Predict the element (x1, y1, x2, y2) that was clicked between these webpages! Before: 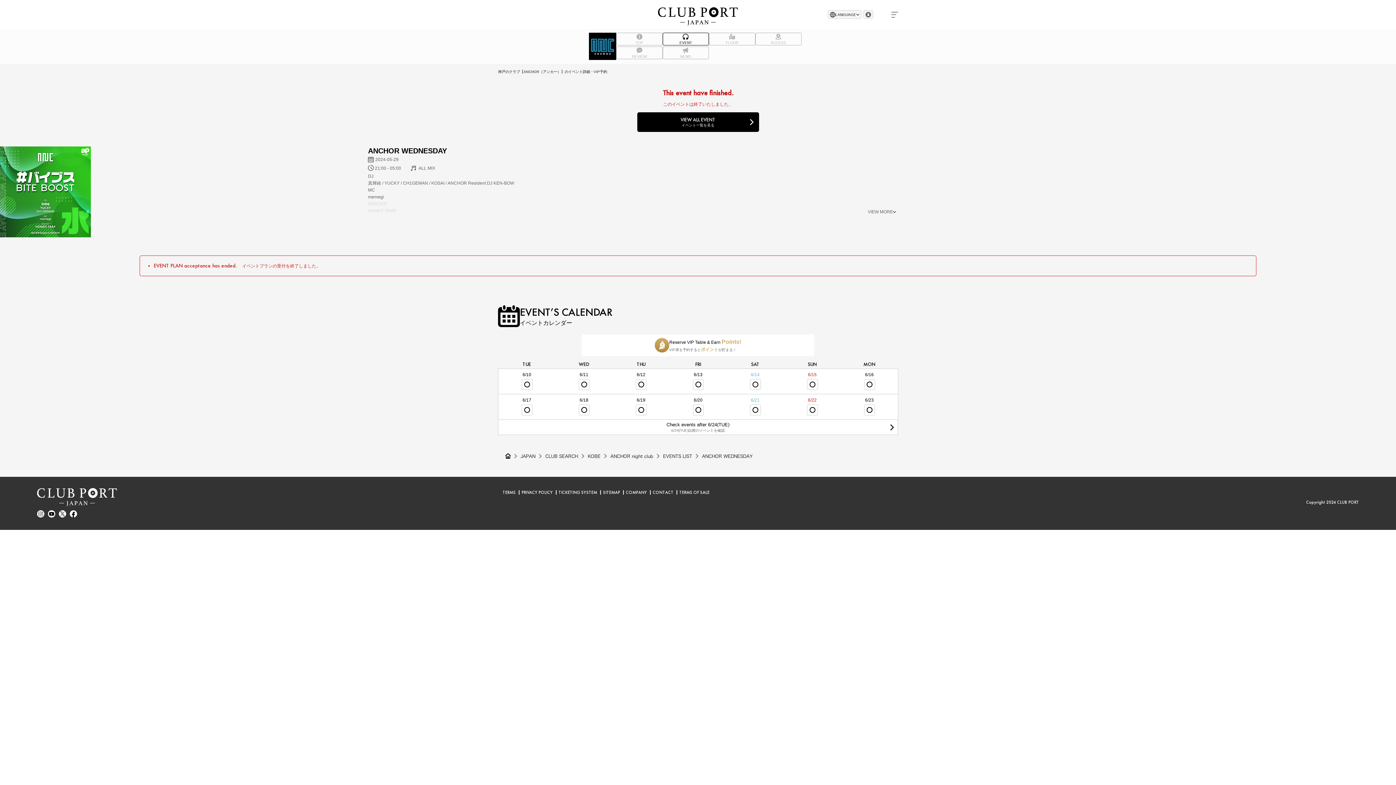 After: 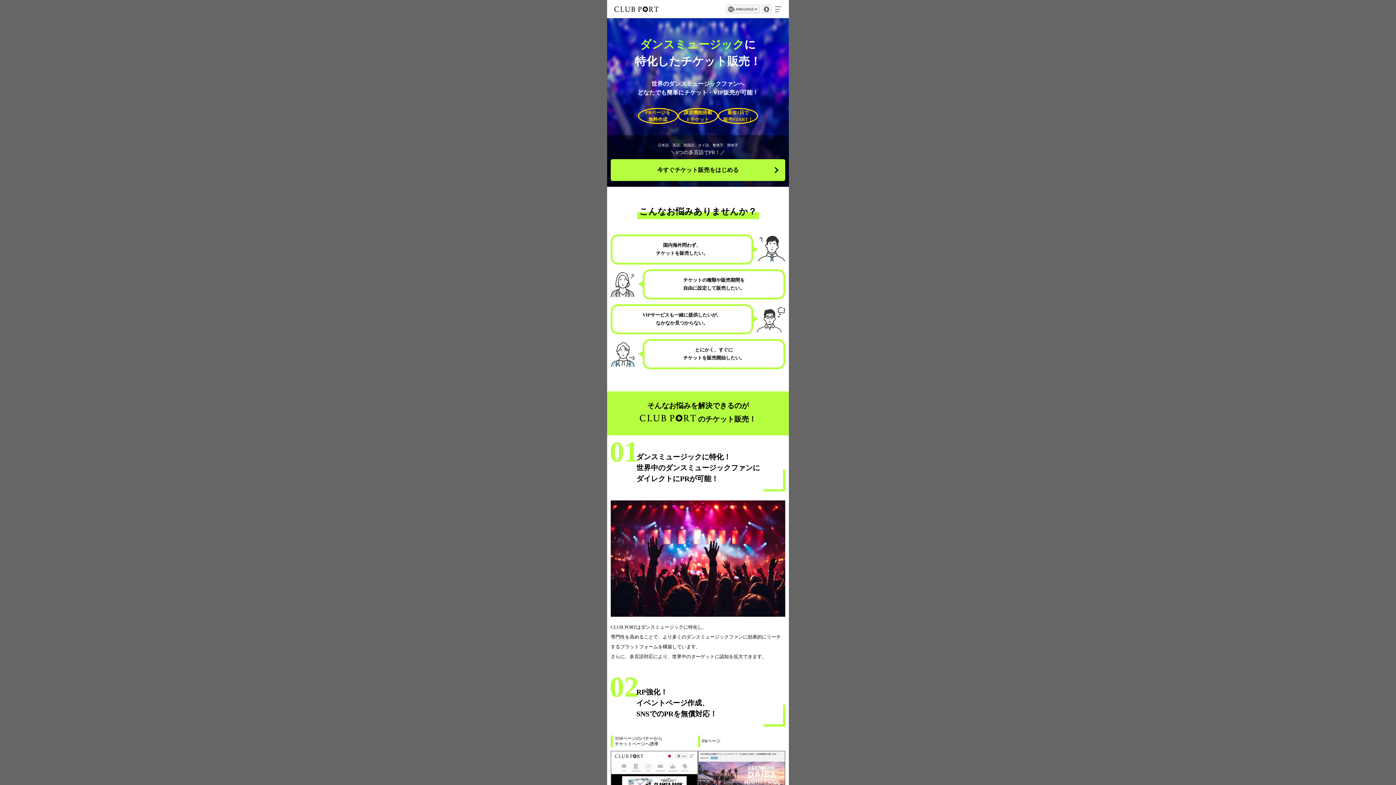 Action: bbox: (558, 488, 597, 497) label: TICKETING SYSTEM